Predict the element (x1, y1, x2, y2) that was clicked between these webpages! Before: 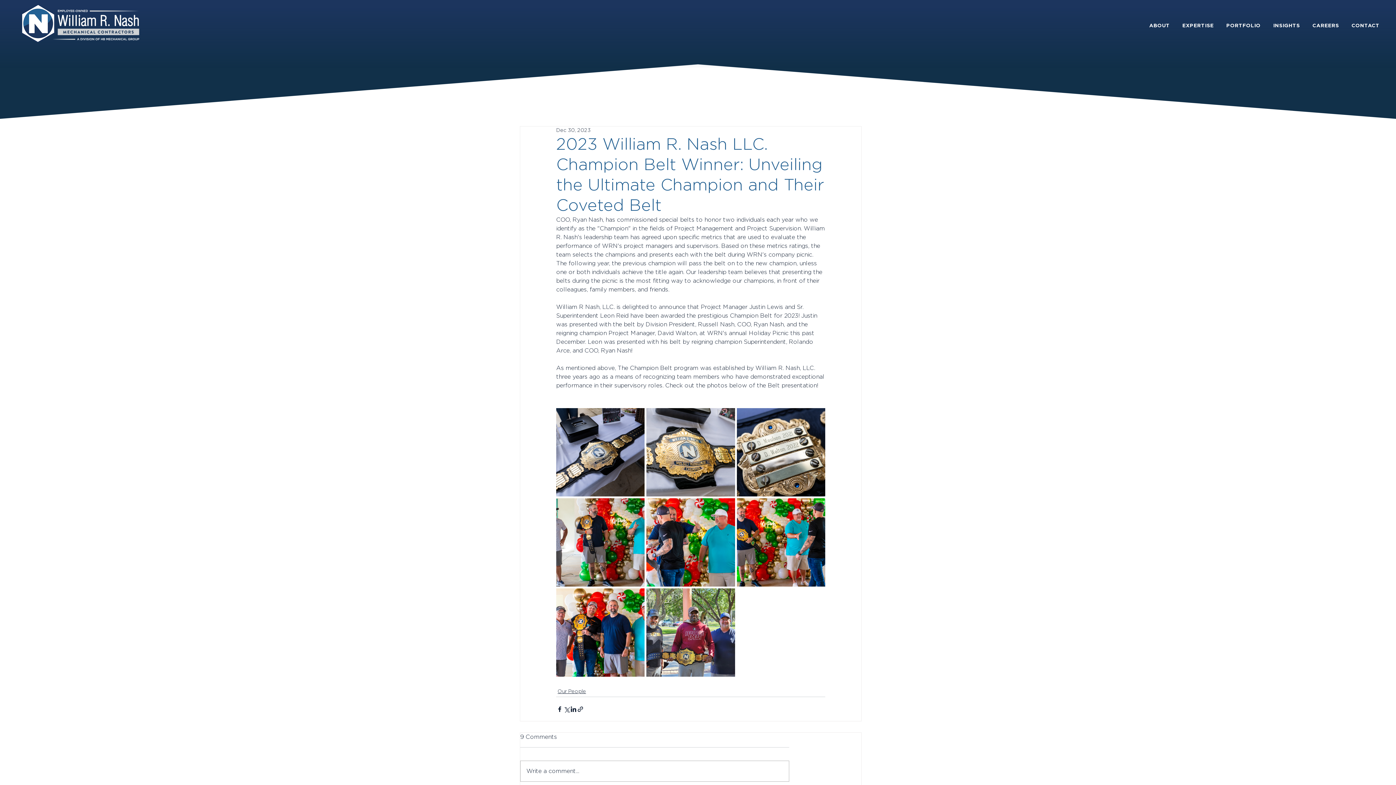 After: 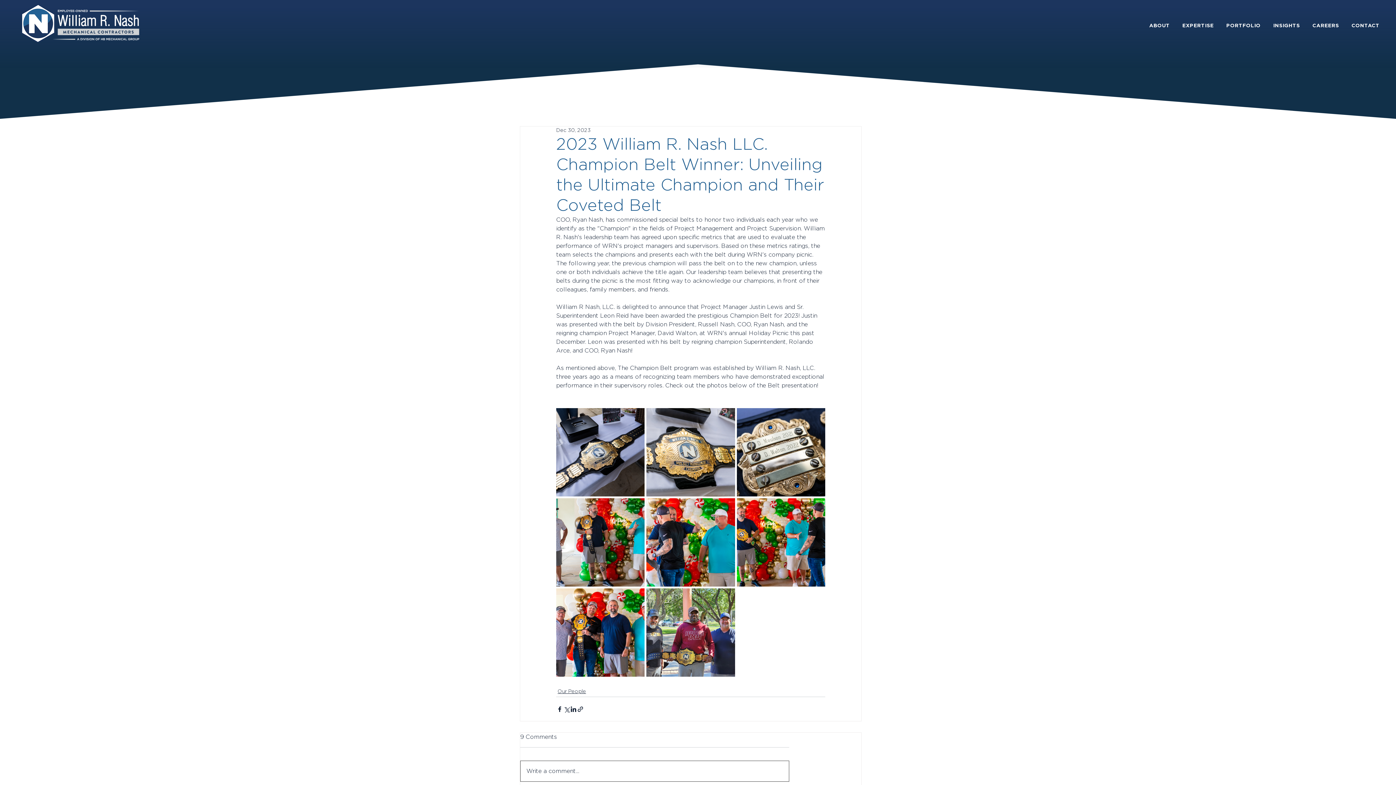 Action: label: Write a comment... bbox: (520, 761, 789, 781)